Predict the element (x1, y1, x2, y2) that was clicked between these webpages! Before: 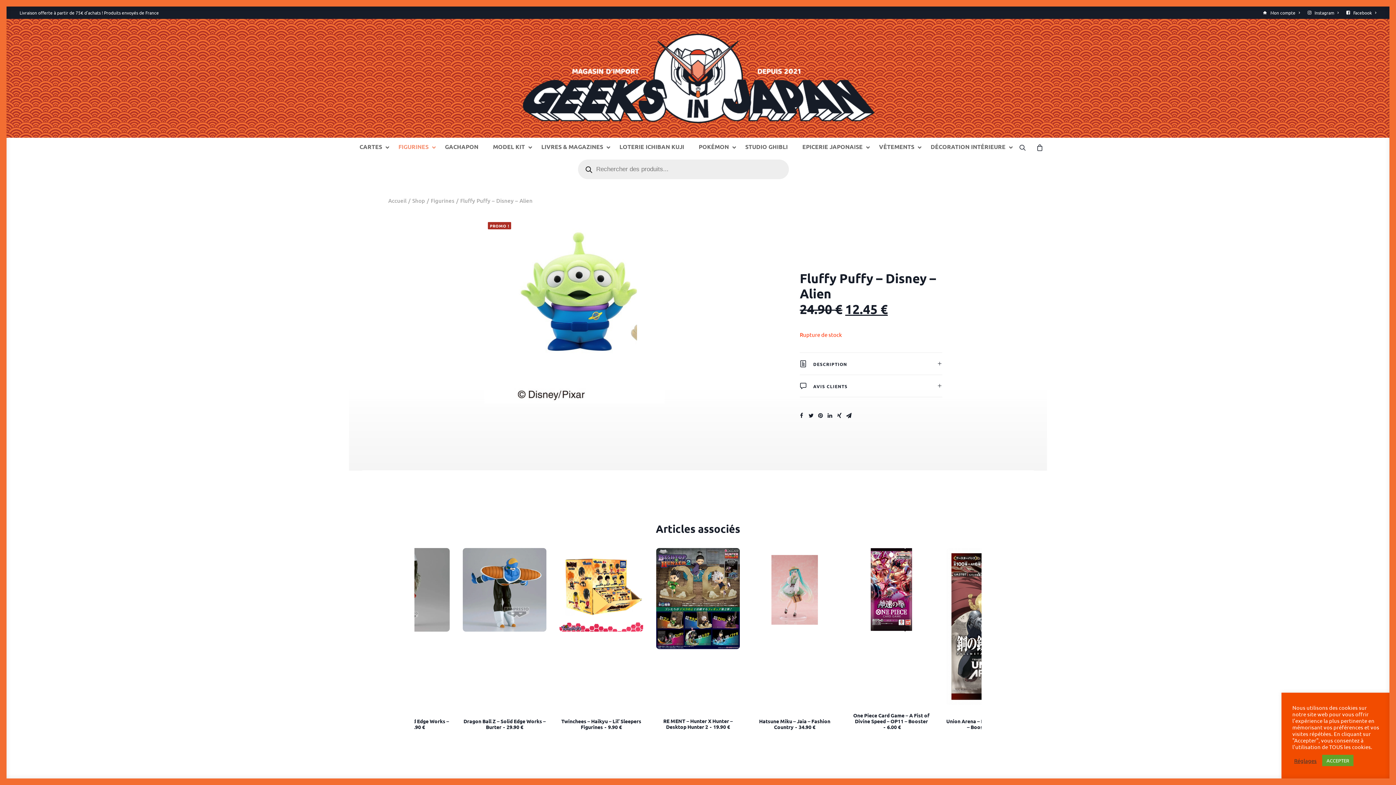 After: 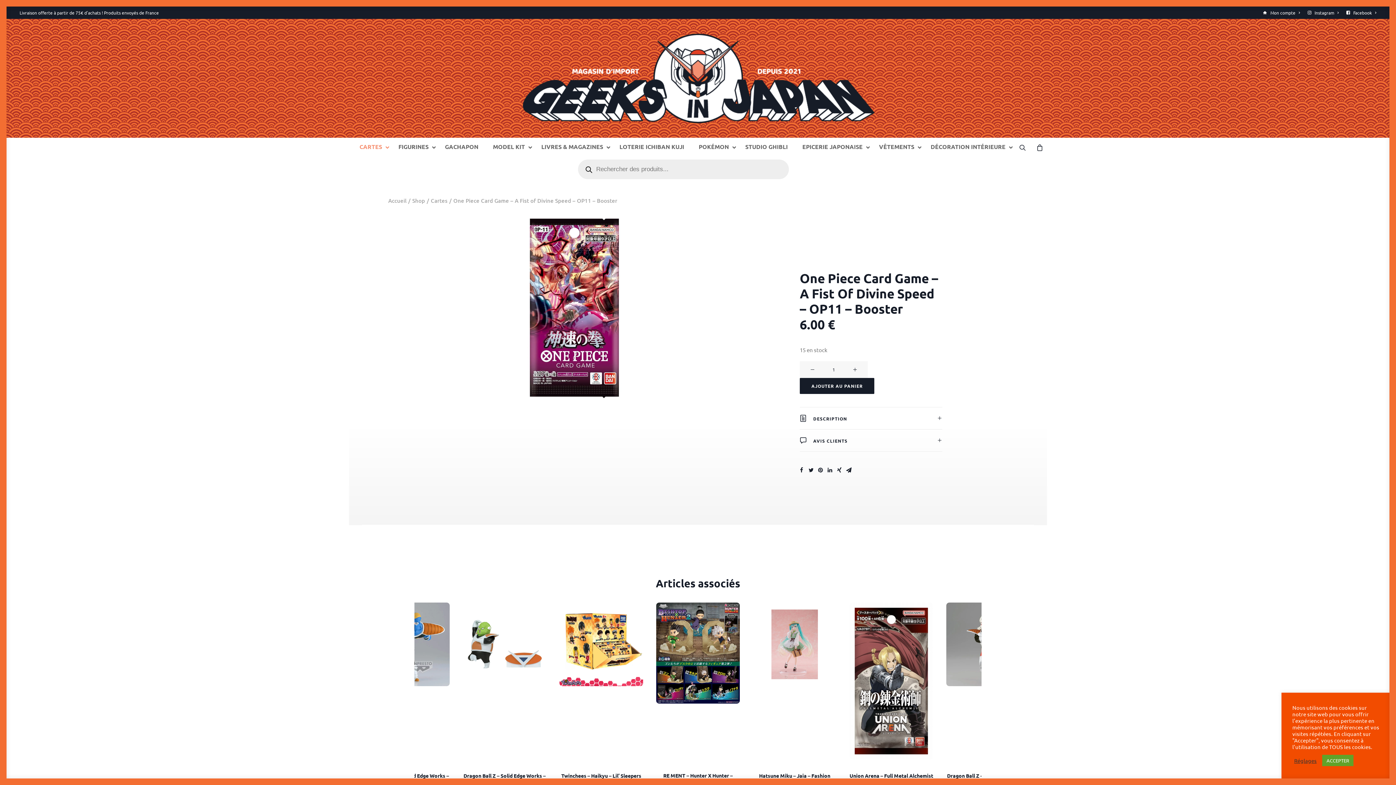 Action: bbox: (853, 712, 929, 730) label: One Piece Card Game – A Fist of Divine Speed – OP11 – Booster6.00 €